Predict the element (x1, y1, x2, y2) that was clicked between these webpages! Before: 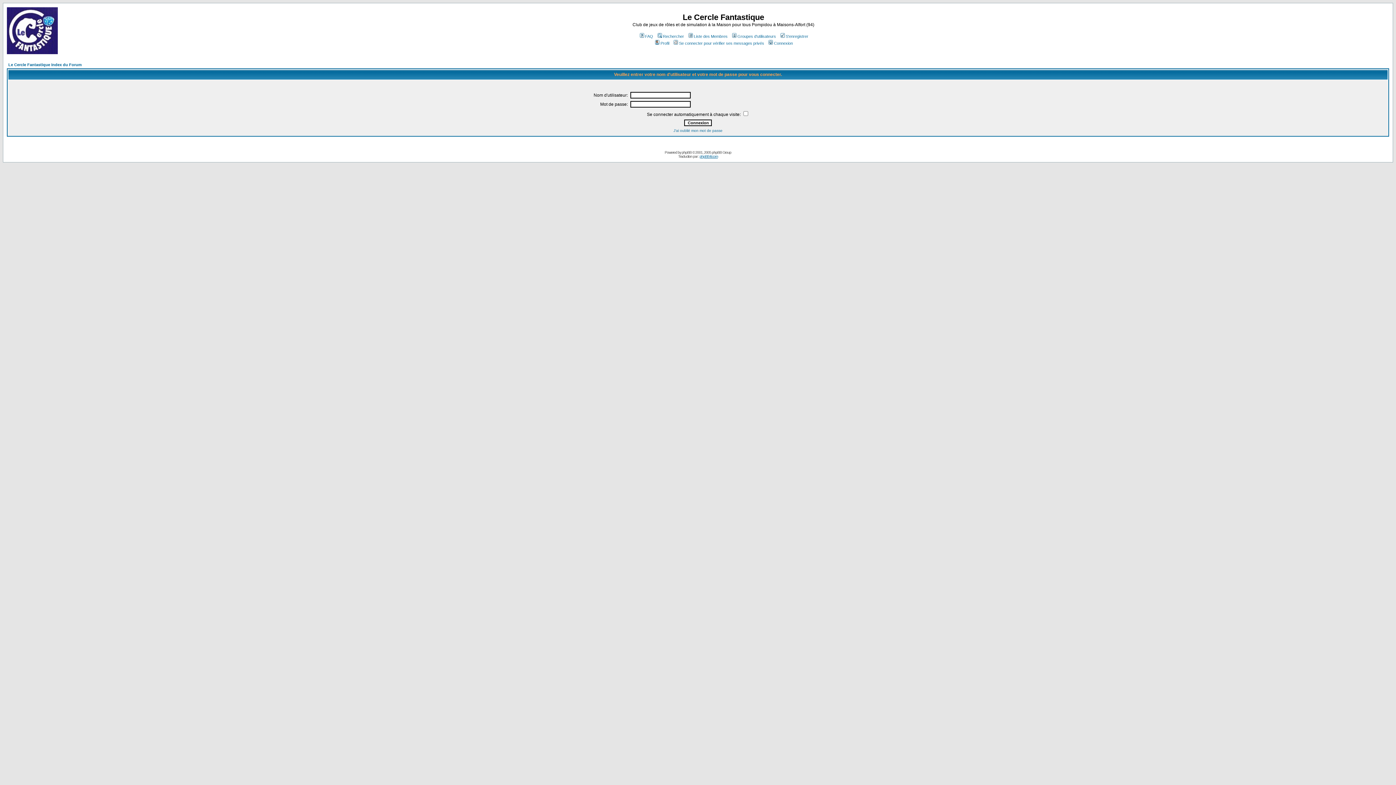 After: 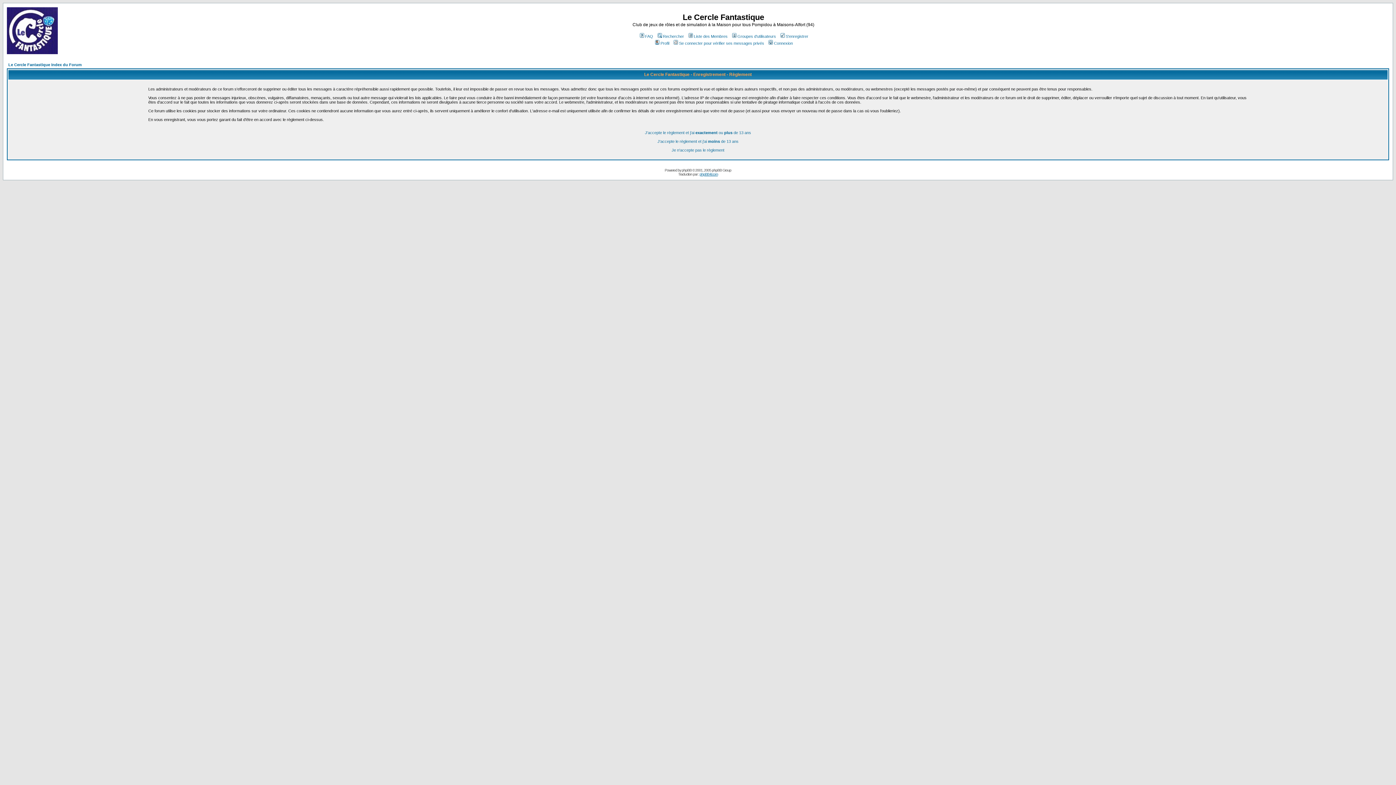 Action: bbox: (779, 34, 808, 38) label: S'enregistrer